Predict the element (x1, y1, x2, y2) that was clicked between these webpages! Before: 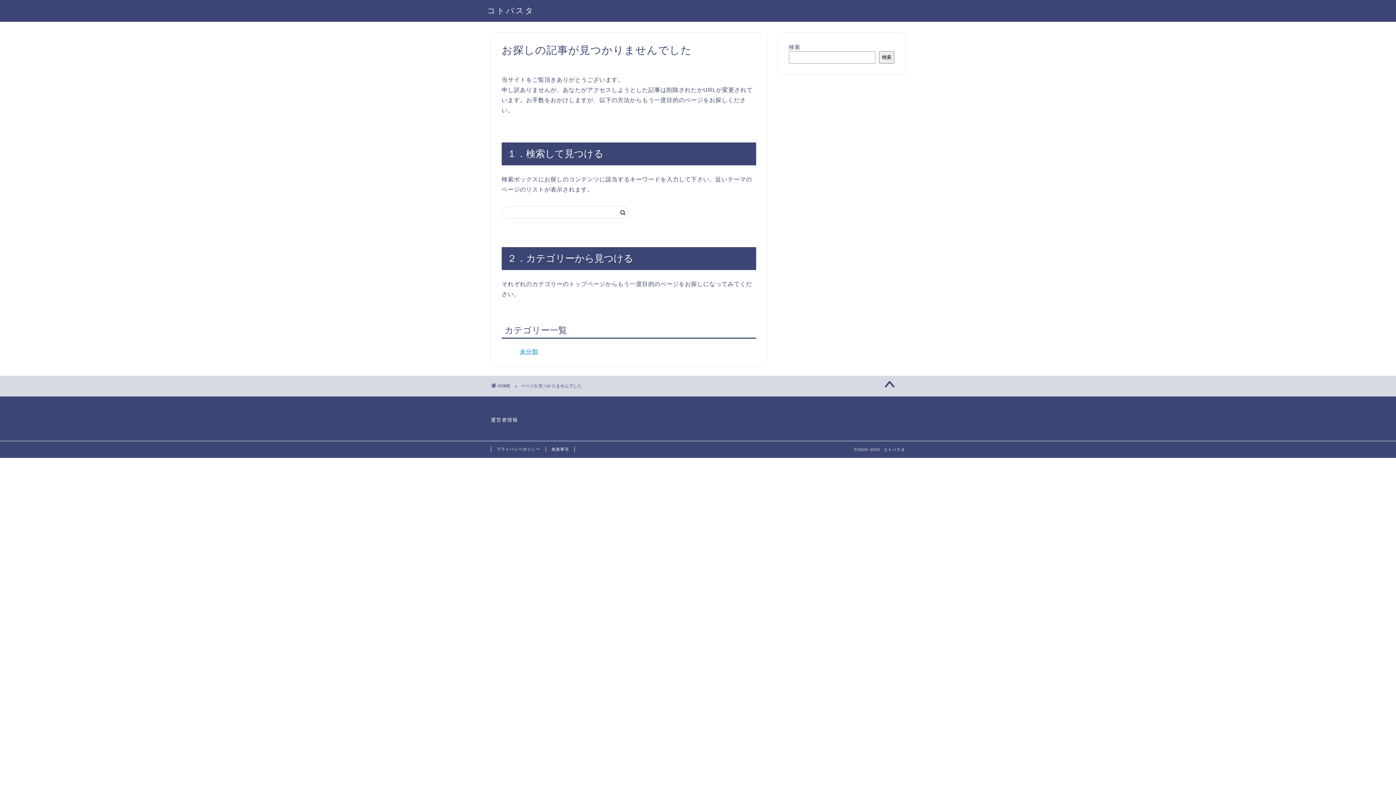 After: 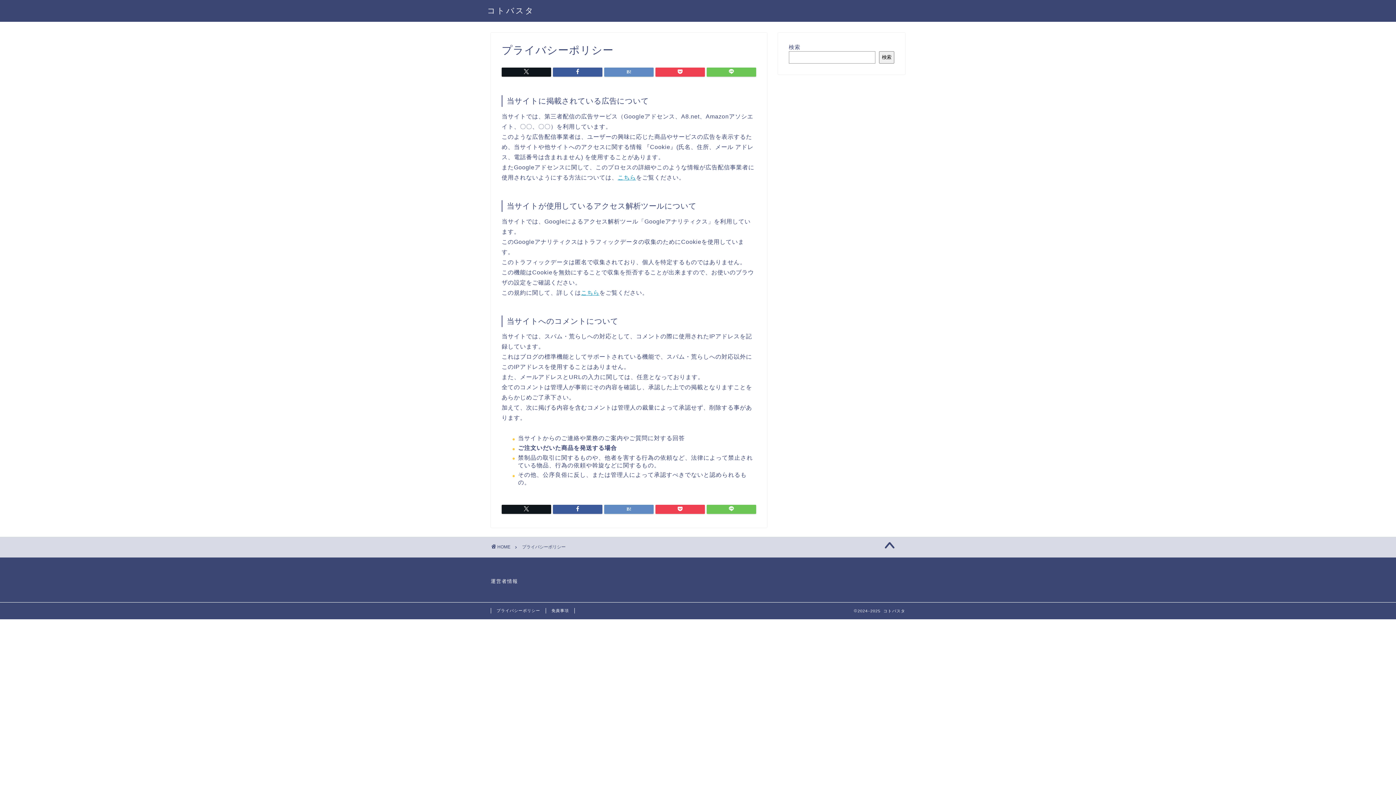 Action: label: プライバシーポリシー bbox: (490, 447, 546, 452)